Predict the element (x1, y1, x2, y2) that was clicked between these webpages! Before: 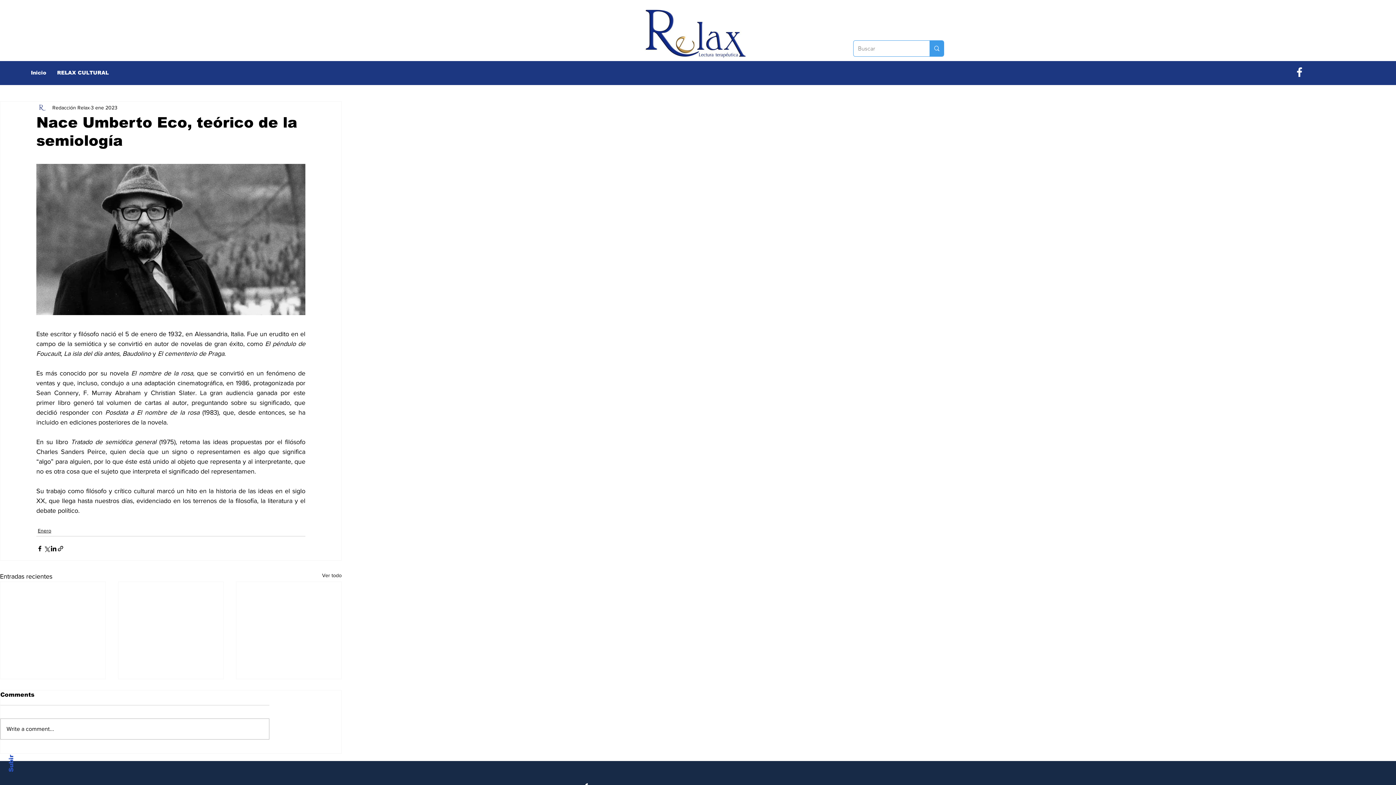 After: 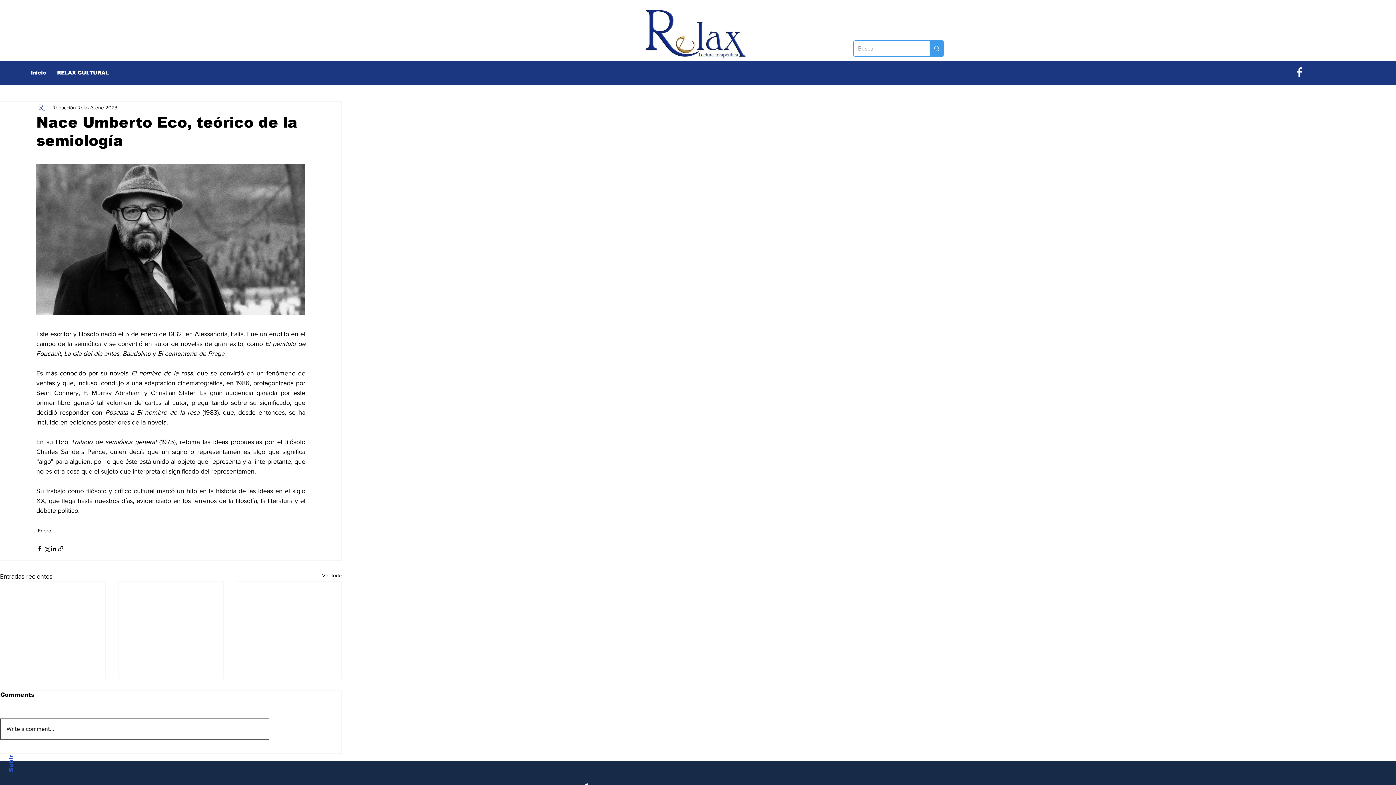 Action: bbox: (0, 719, 269, 739) label: Write a comment...